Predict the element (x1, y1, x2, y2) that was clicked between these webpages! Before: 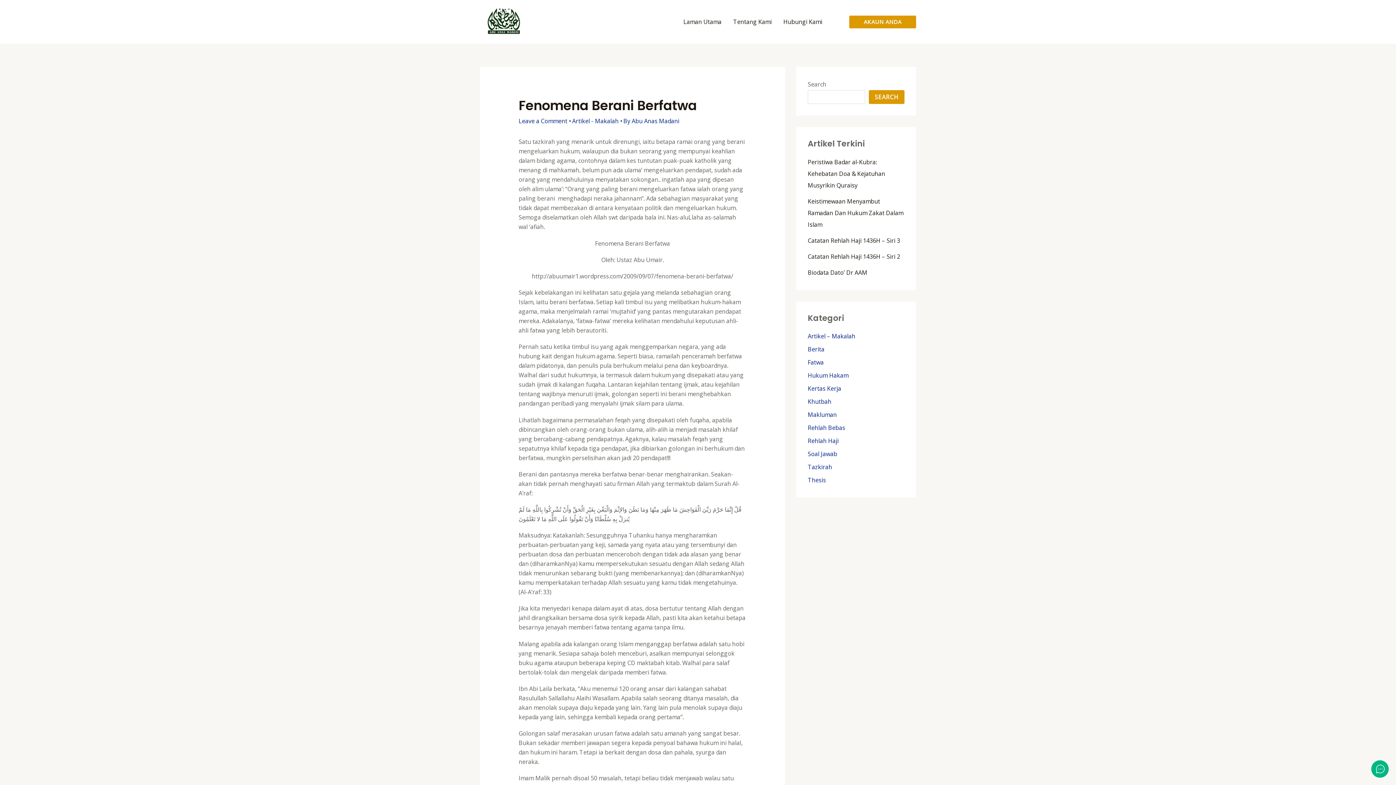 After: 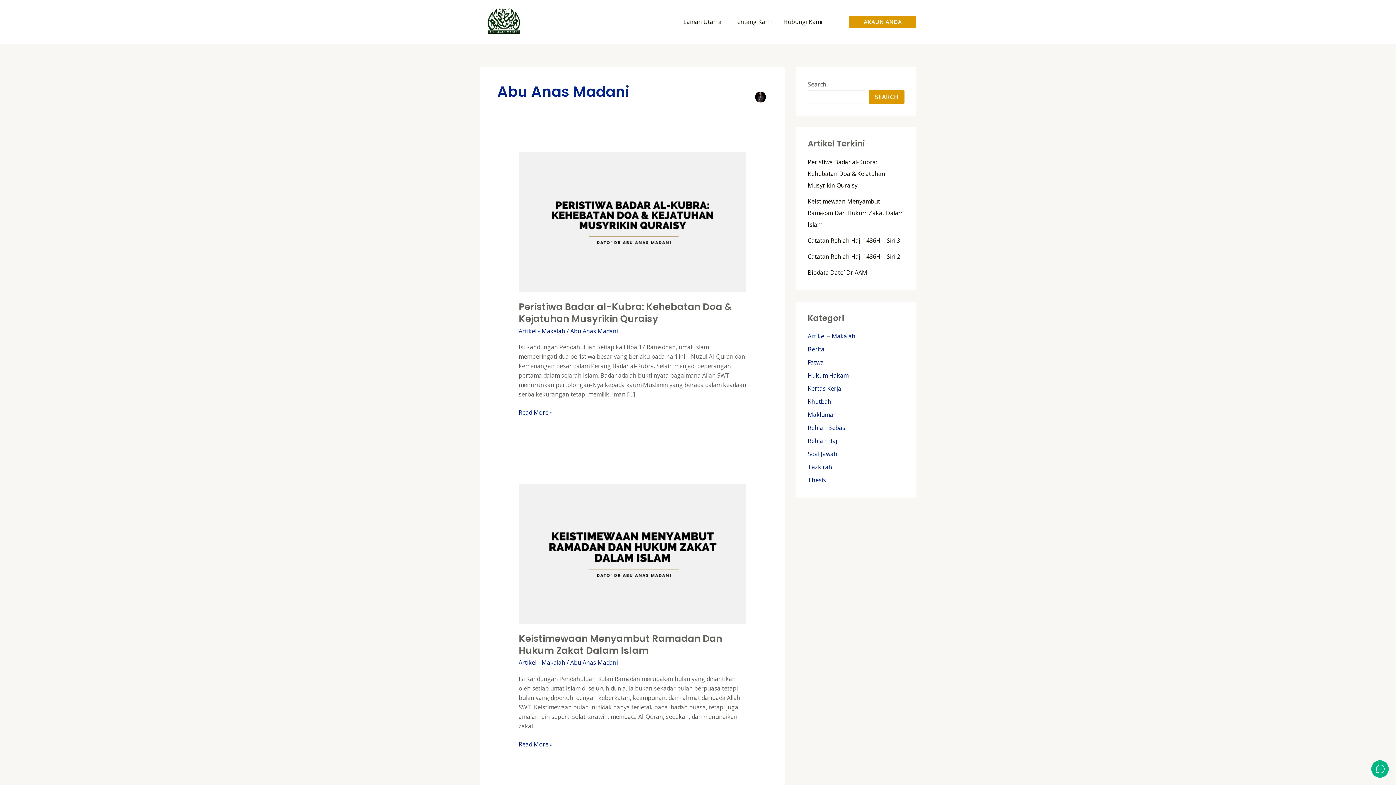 Action: label: Abu Anas Madani bbox: (631, 117, 679, 125)